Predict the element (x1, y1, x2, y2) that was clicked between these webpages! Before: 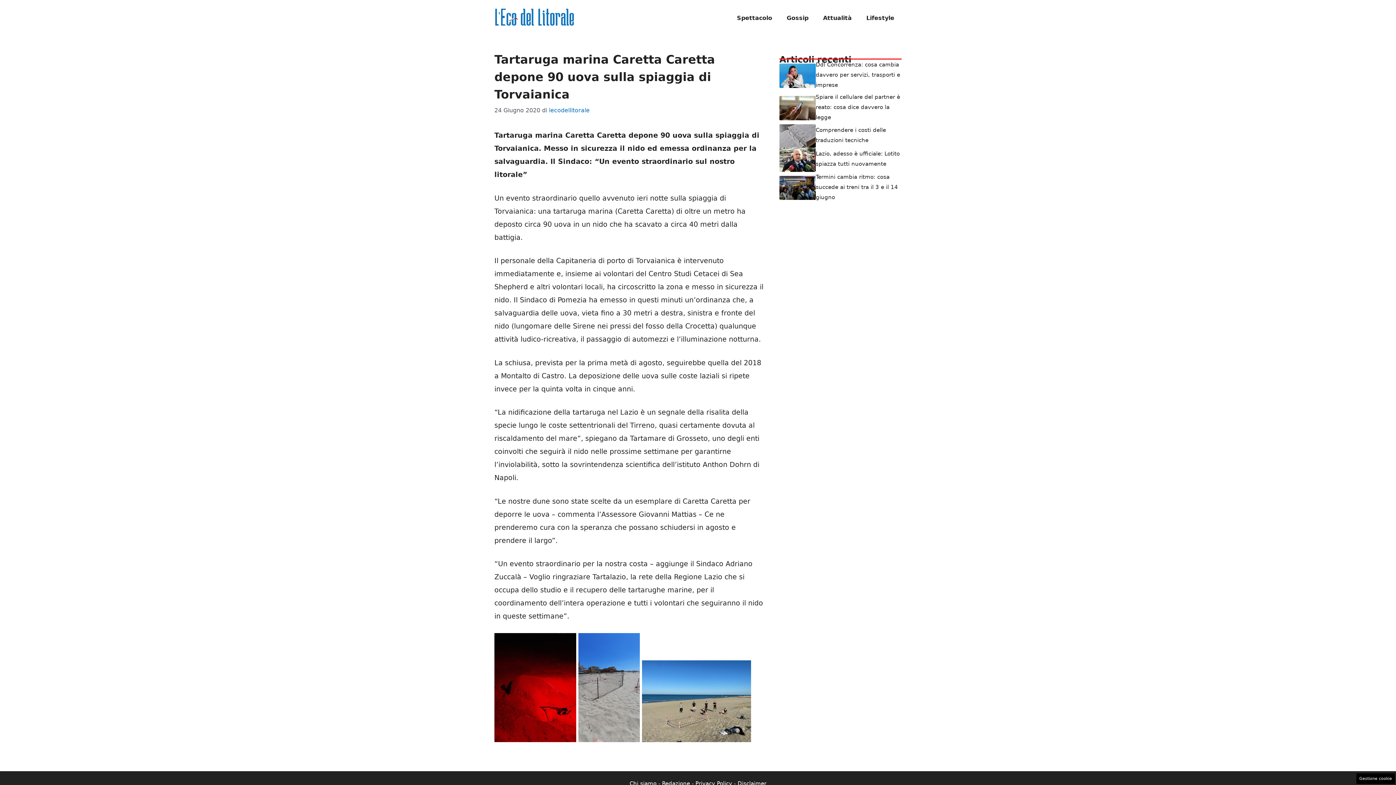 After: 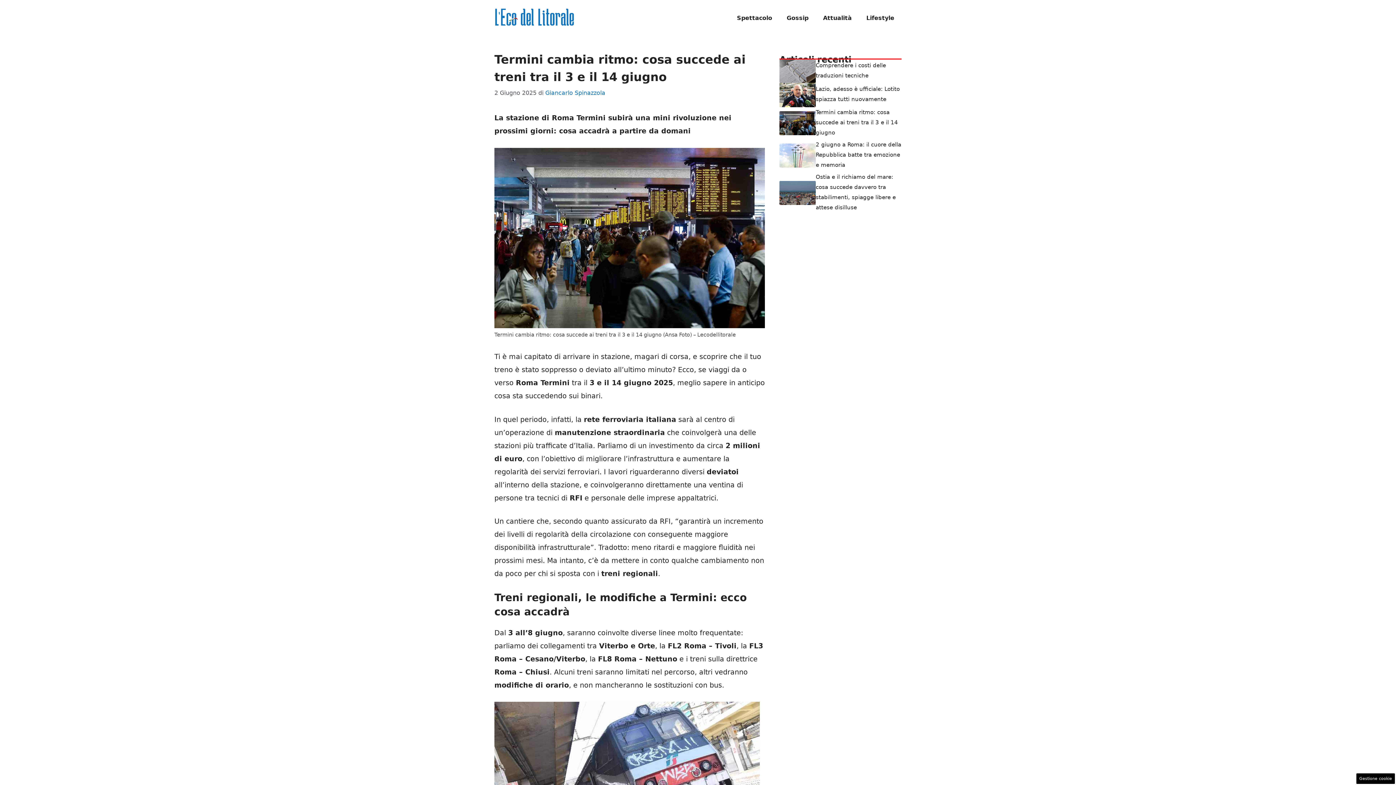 Action: bbox: (779, 183, 816, 191)